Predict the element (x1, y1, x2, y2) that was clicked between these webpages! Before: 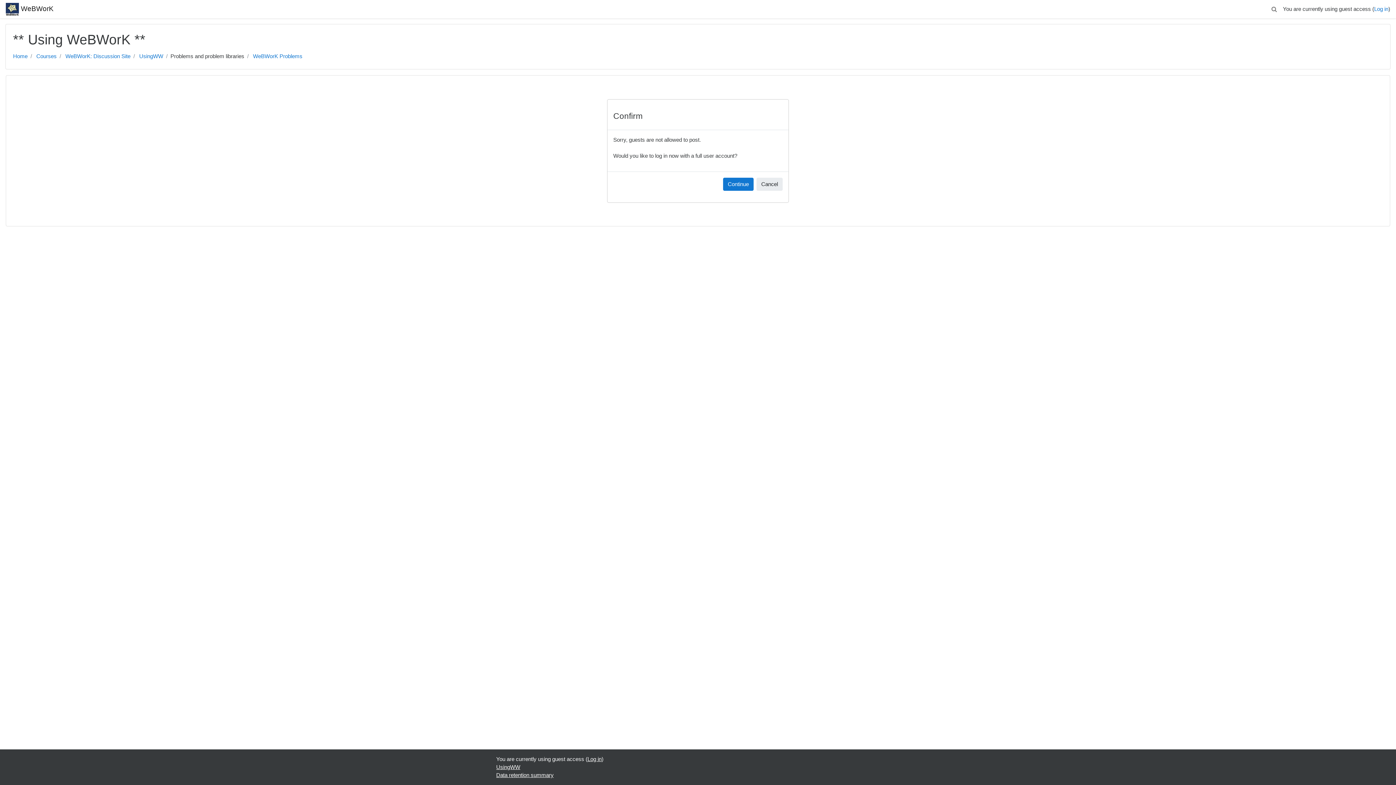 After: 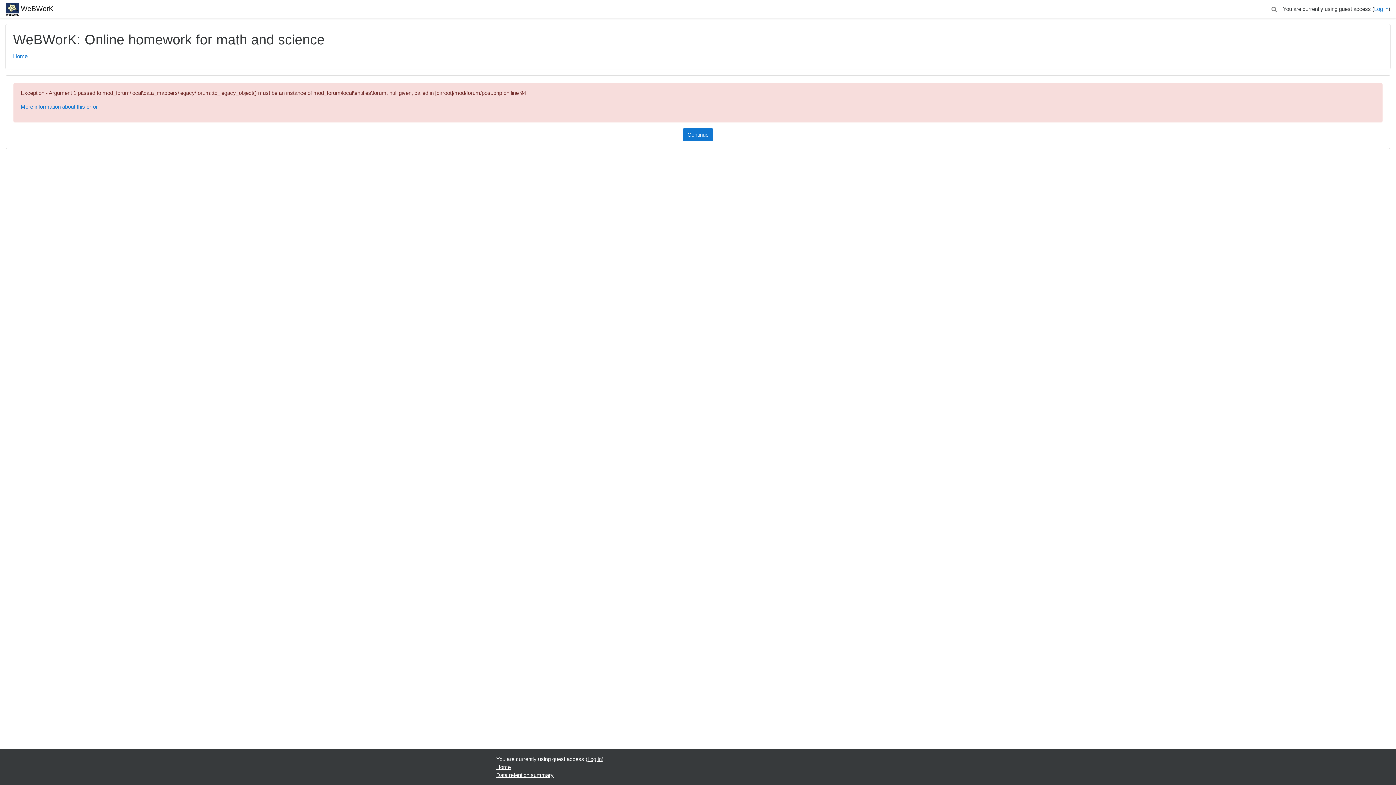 Action: bbox: (756, 177, 782, 190) label: Cancel